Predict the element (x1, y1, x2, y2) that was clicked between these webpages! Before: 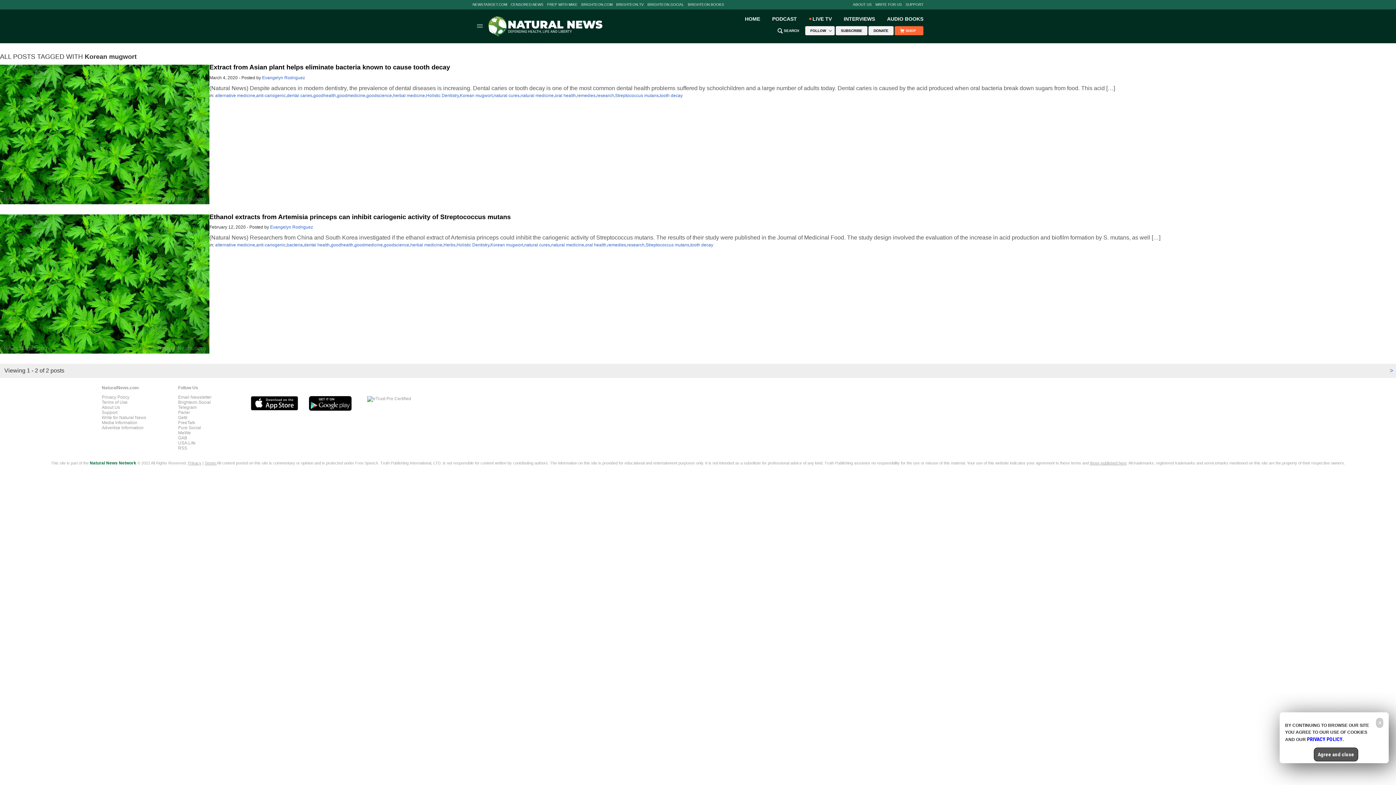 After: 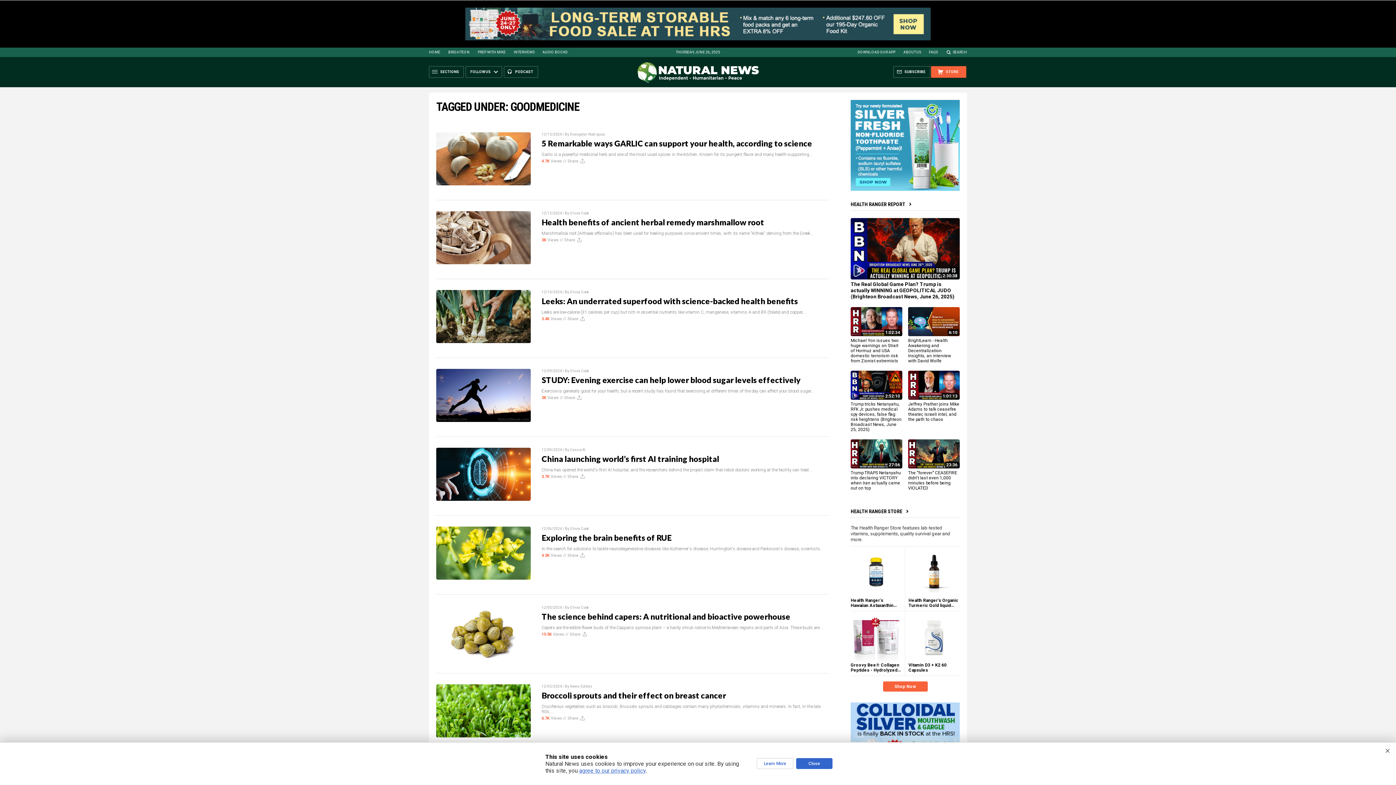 Action: label: goodmedicine bbox: (354, 242, 382, 247)